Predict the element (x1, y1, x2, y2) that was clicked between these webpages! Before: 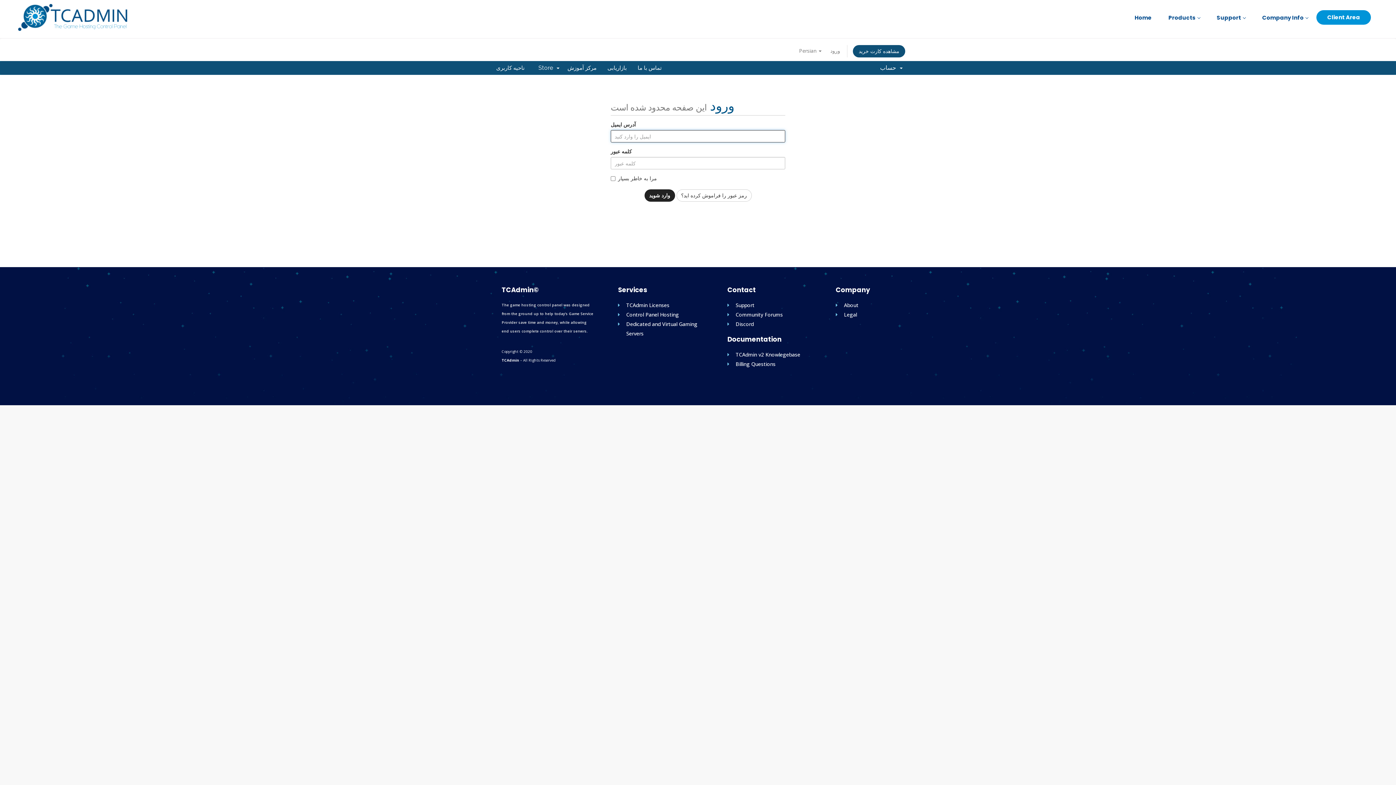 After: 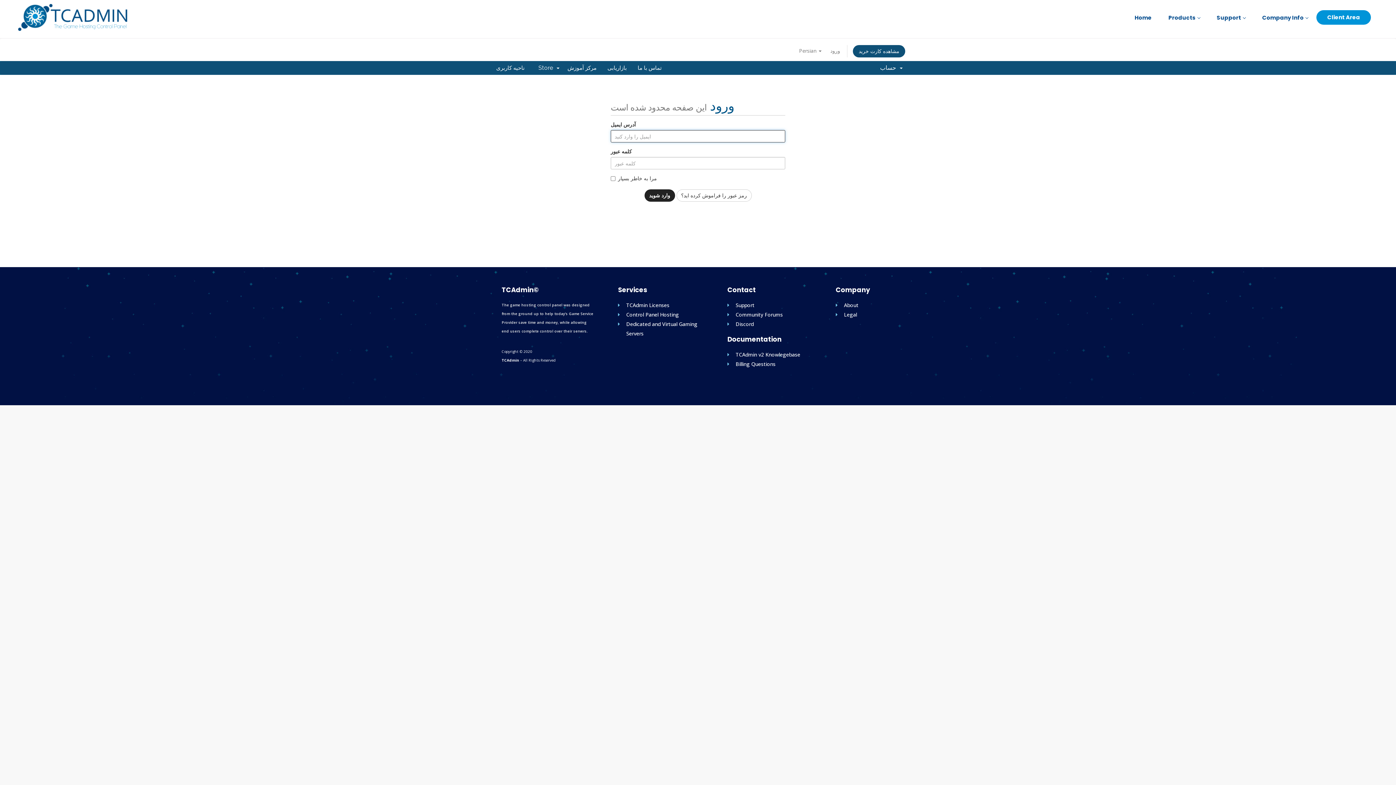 Action: label: ورود bbox: (826, 45, 844, 56)